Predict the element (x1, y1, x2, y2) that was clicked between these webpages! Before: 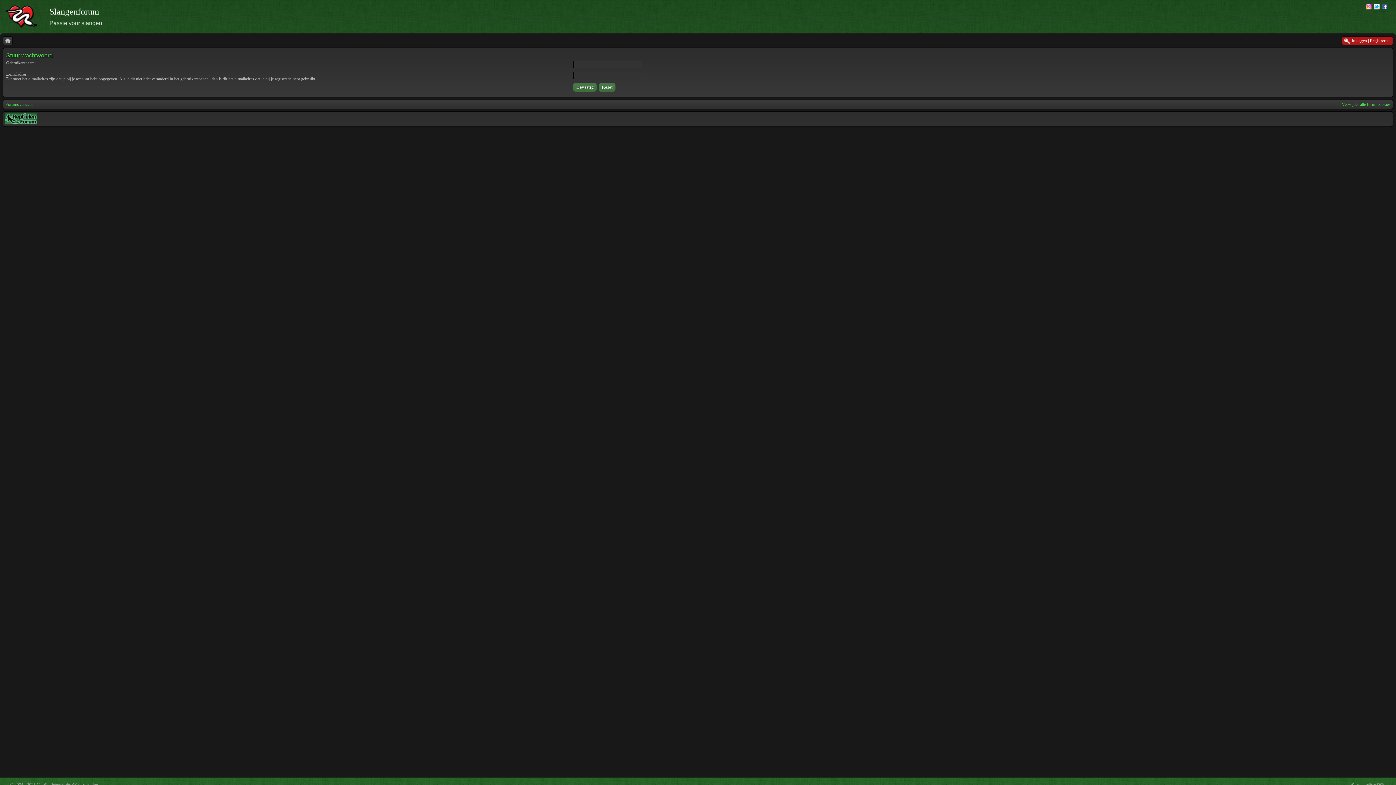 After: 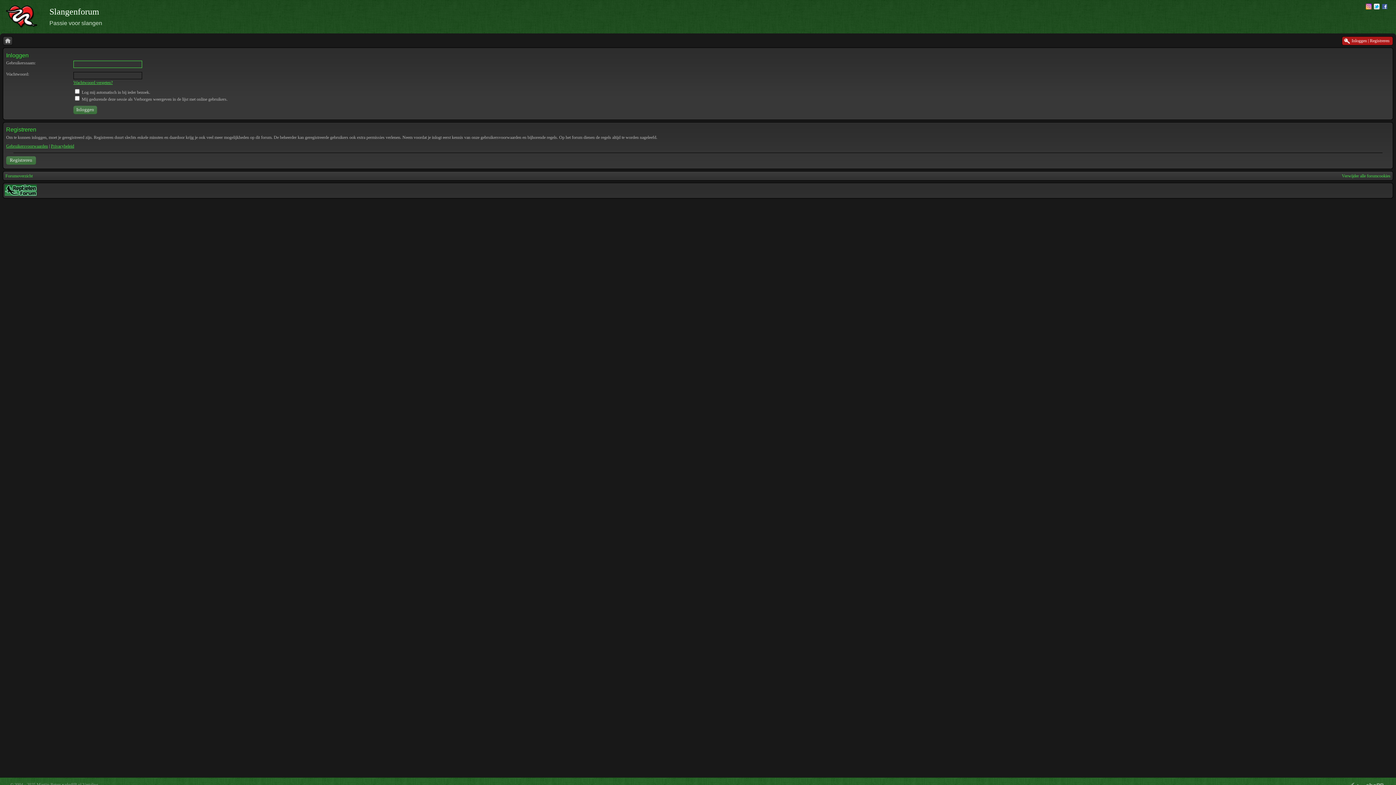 Action: bbox: (1351, 36, 1389, 45) label: Inloggen | Registreren